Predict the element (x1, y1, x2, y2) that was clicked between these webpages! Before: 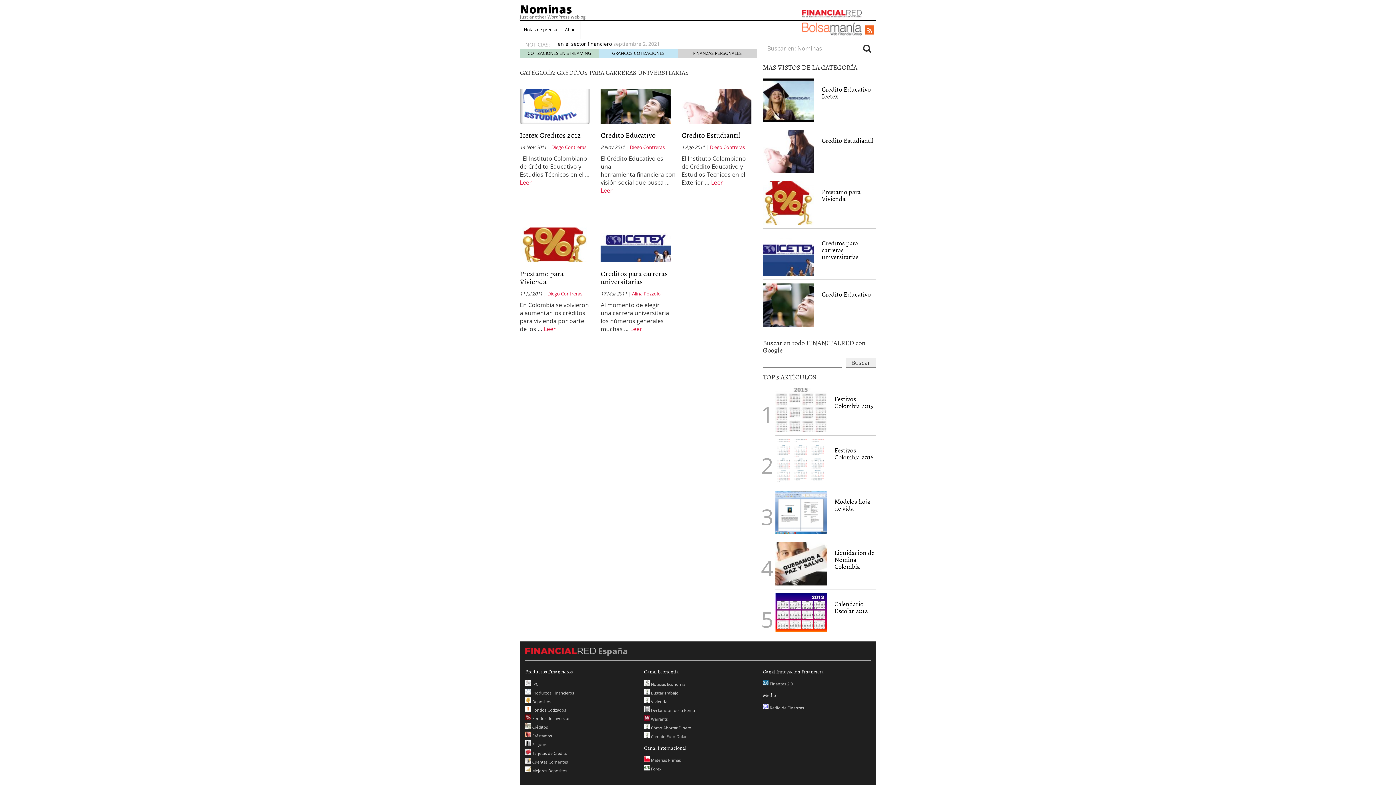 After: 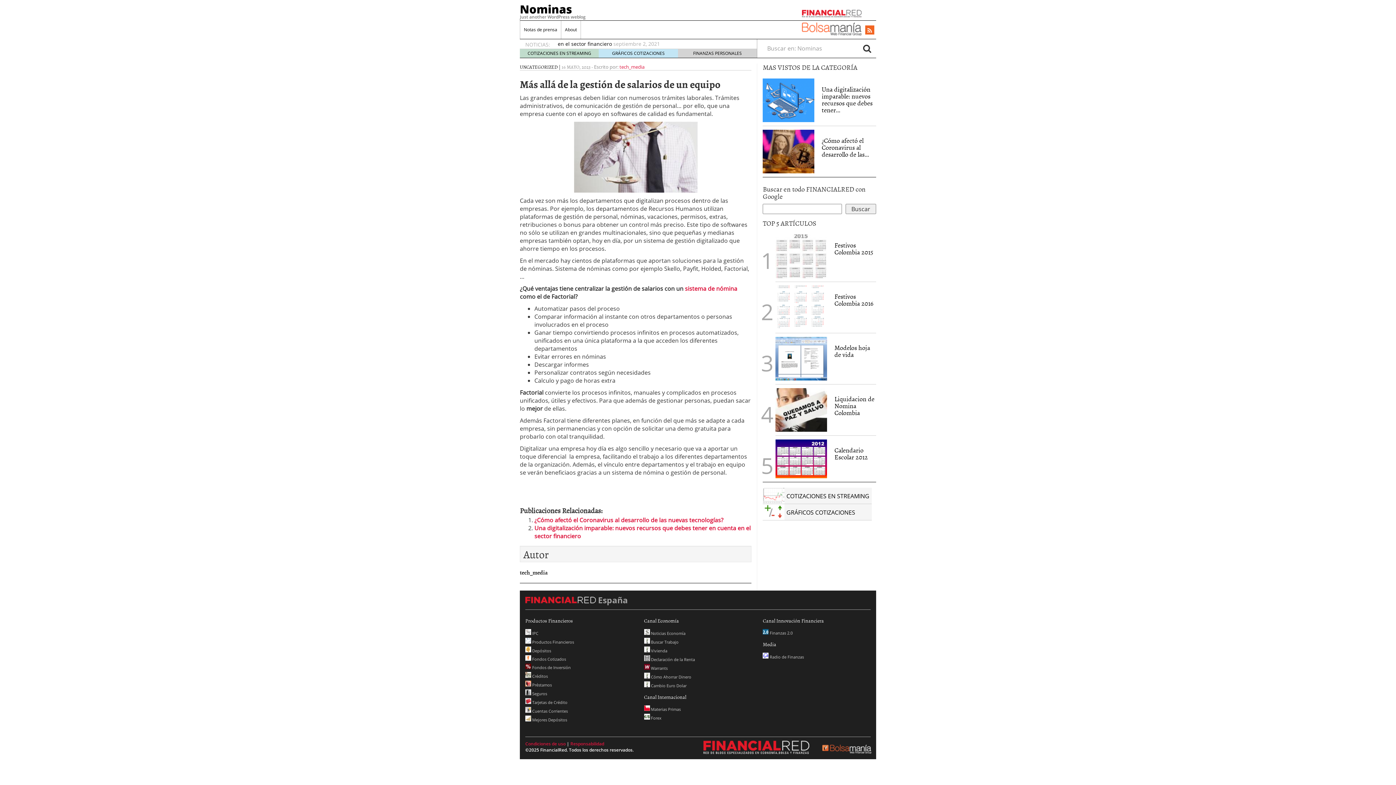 Action: bbox: (557, 41, 673, 48) label: Más allá de la gestión de salarios de un equipo